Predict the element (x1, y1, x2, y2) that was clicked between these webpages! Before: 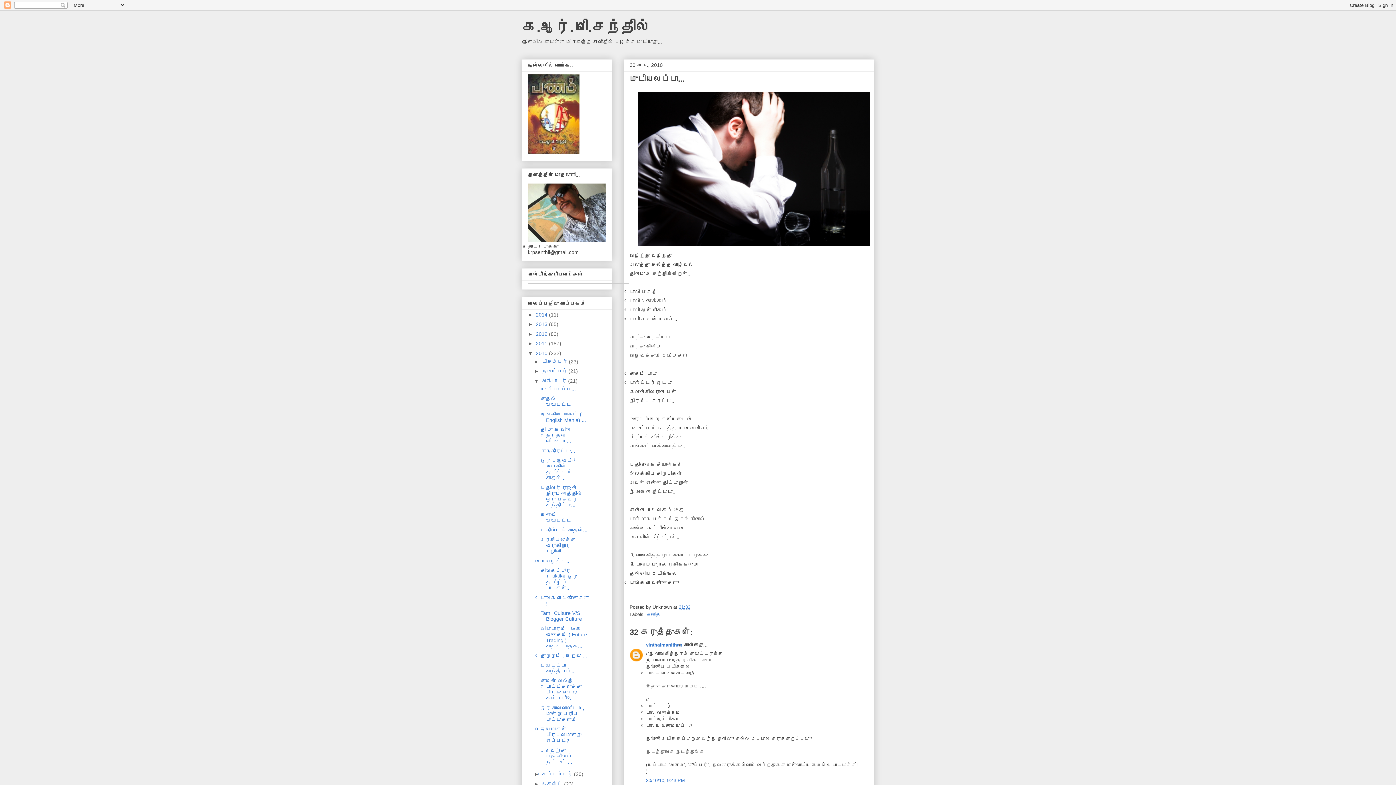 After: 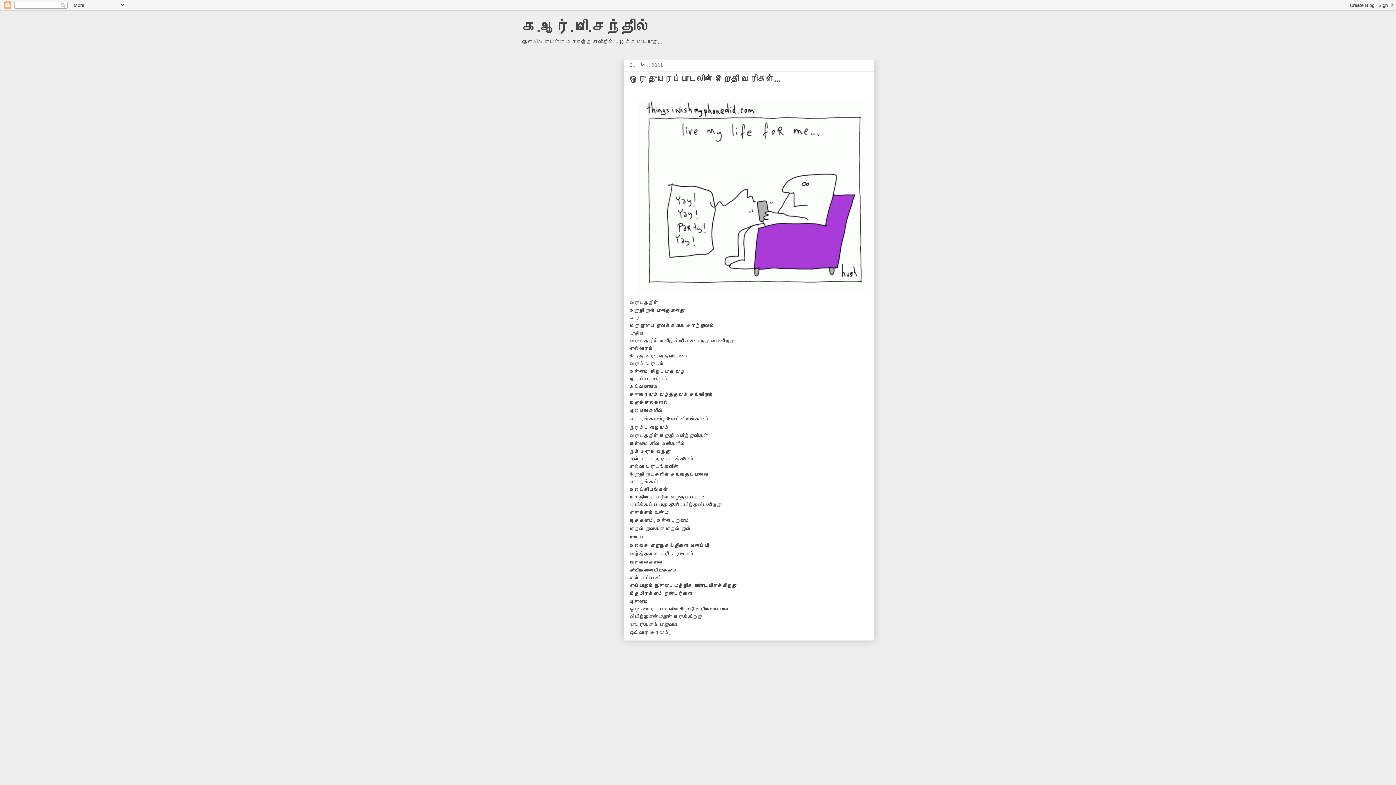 Action: label: 2011  bbox: (536, 340, 549, 346)